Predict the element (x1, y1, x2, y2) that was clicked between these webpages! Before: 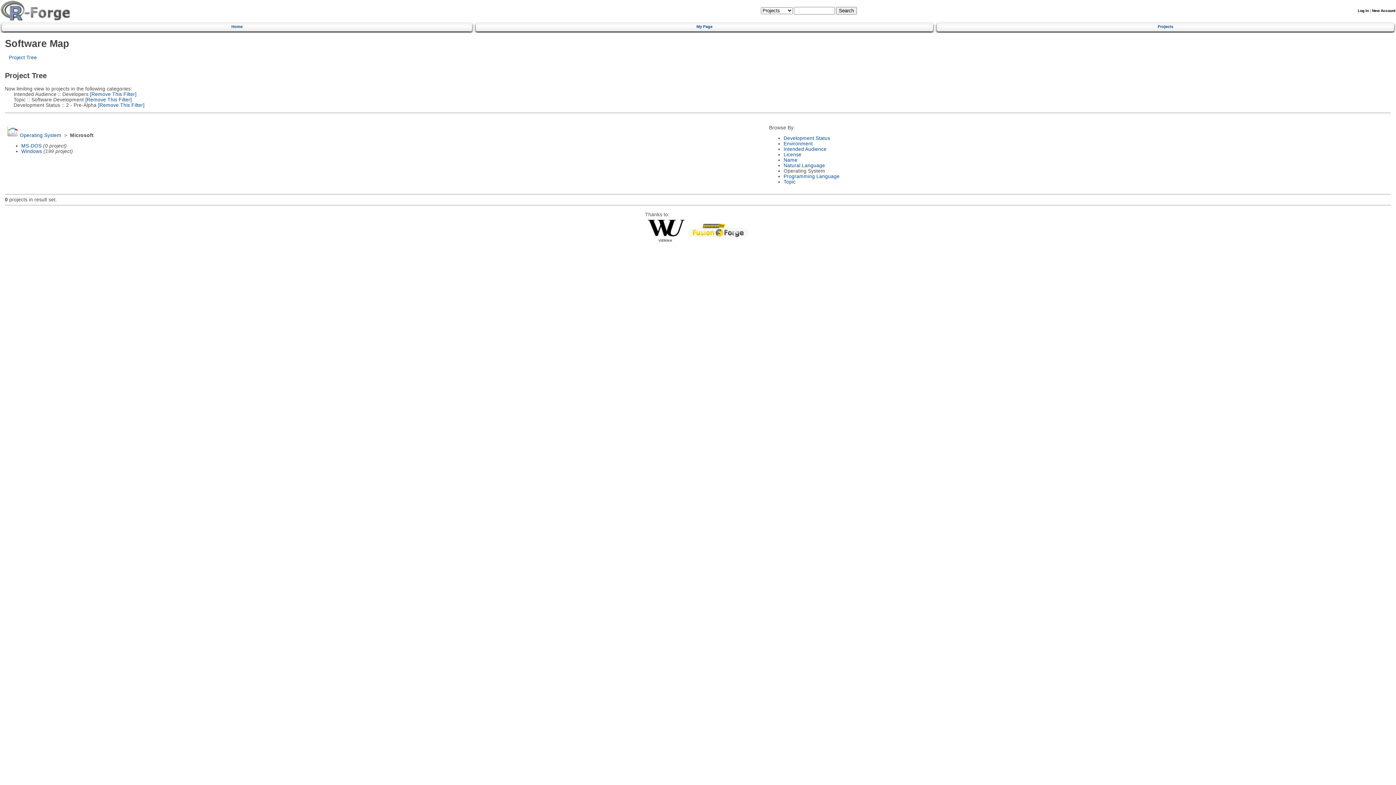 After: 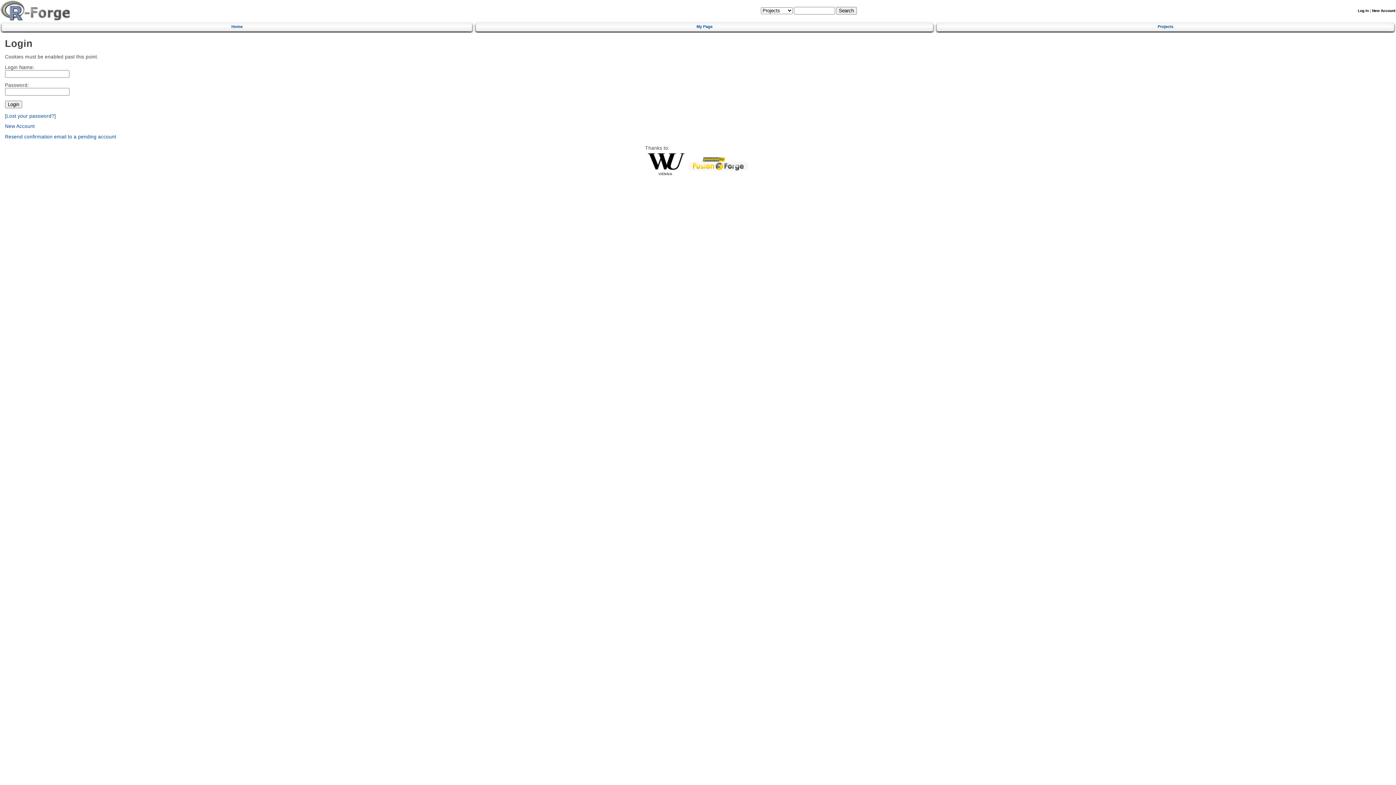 Action: label: Log In bbox: (1358, 8, 1369, 12)